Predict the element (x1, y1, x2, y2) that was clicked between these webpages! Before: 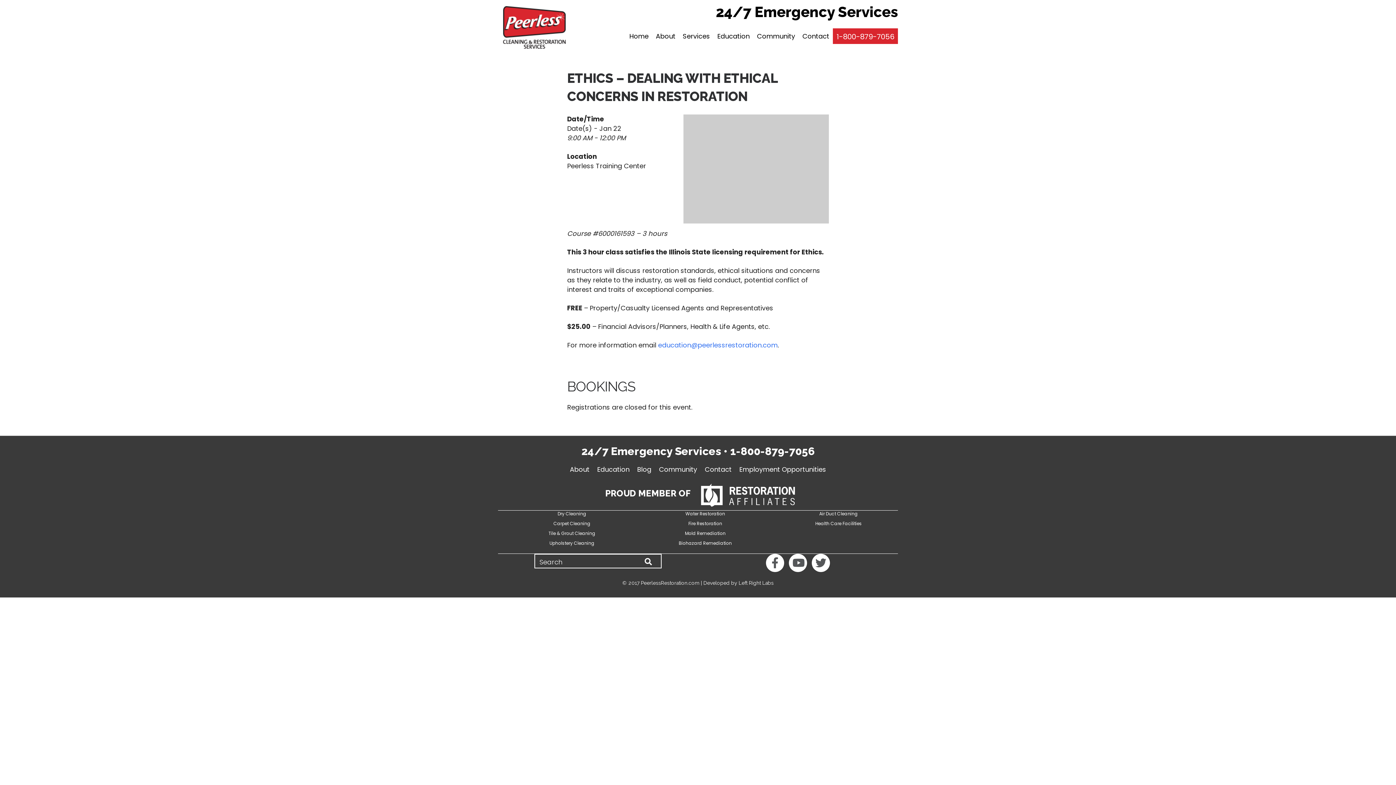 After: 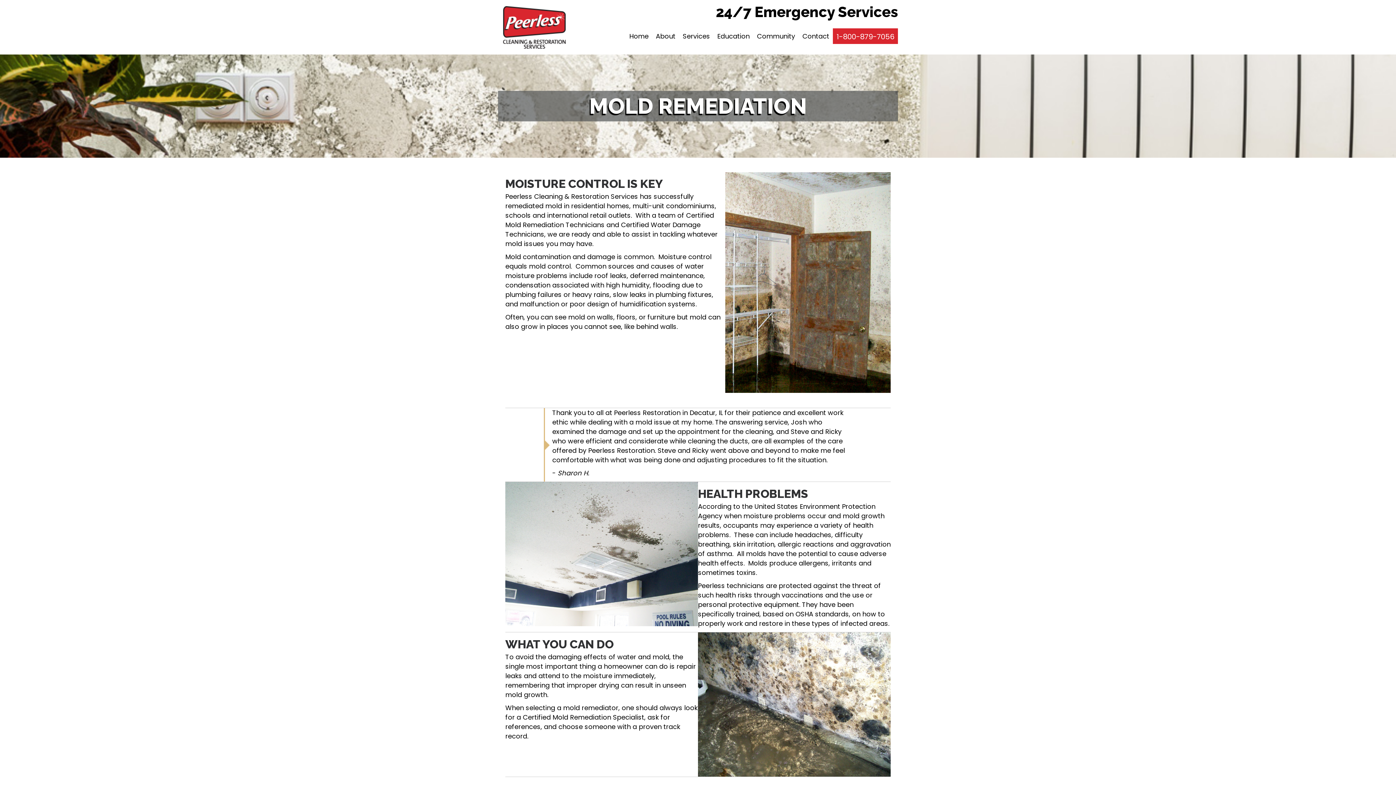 Action: bbox: (685, 530, 725, 536) label: Mold Remediation